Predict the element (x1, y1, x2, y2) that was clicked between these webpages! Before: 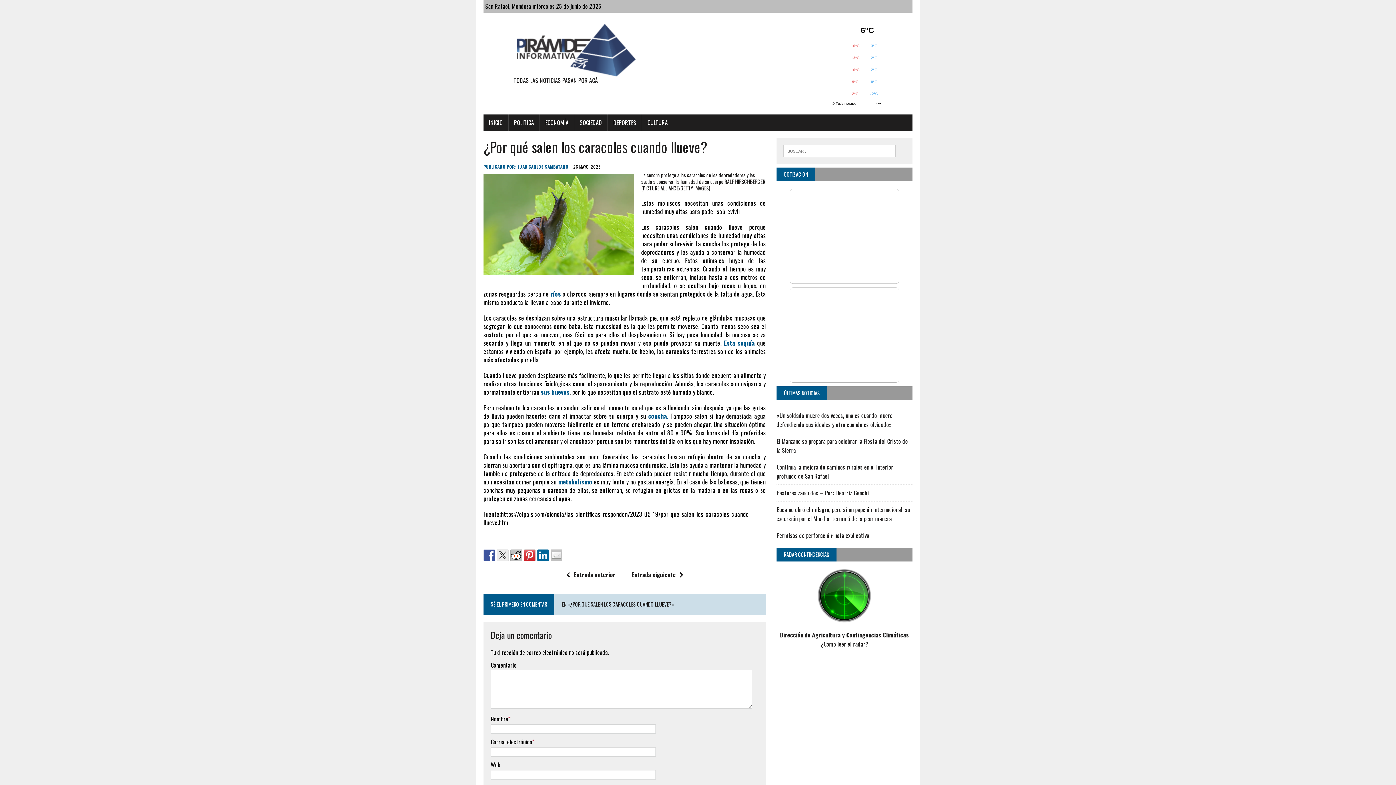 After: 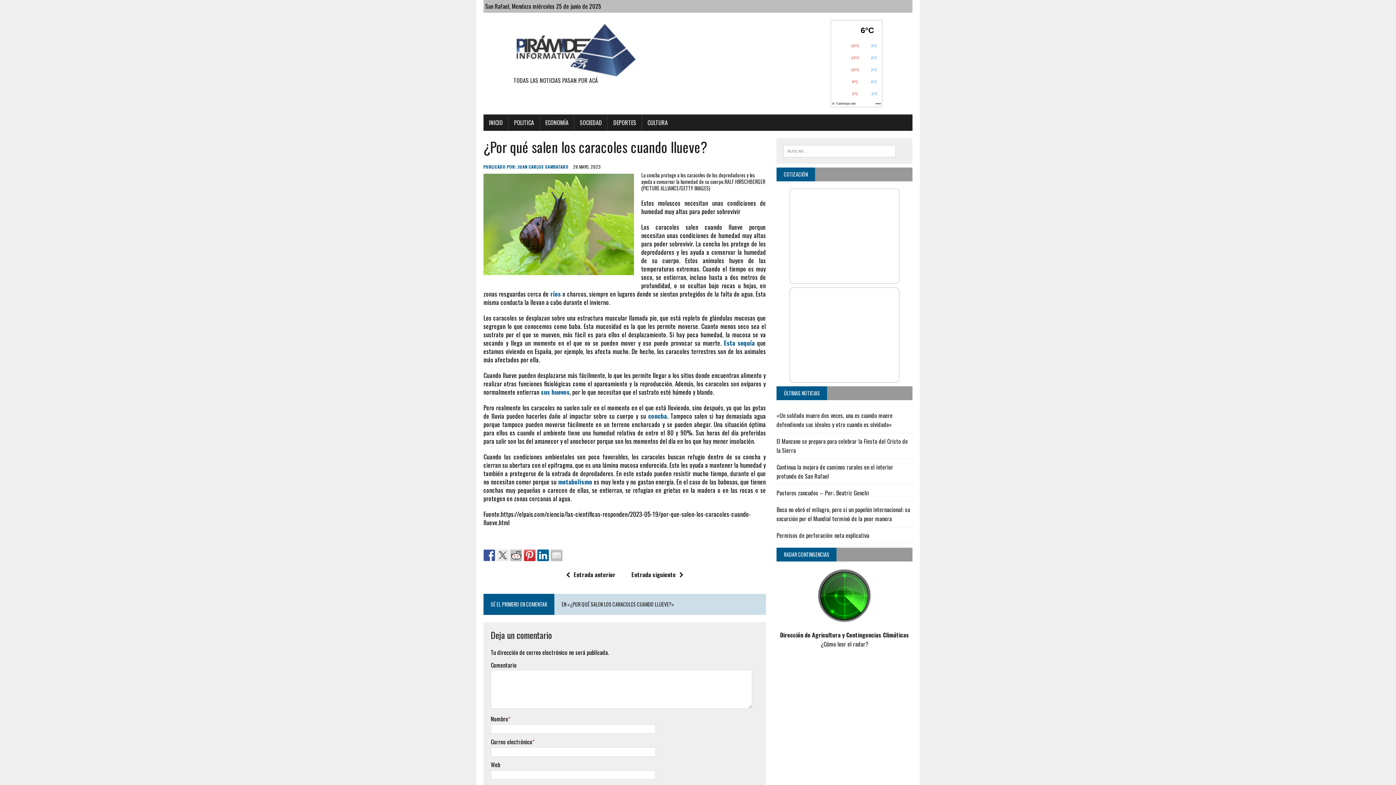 Action: bbox: (510, 549, 522, 561)